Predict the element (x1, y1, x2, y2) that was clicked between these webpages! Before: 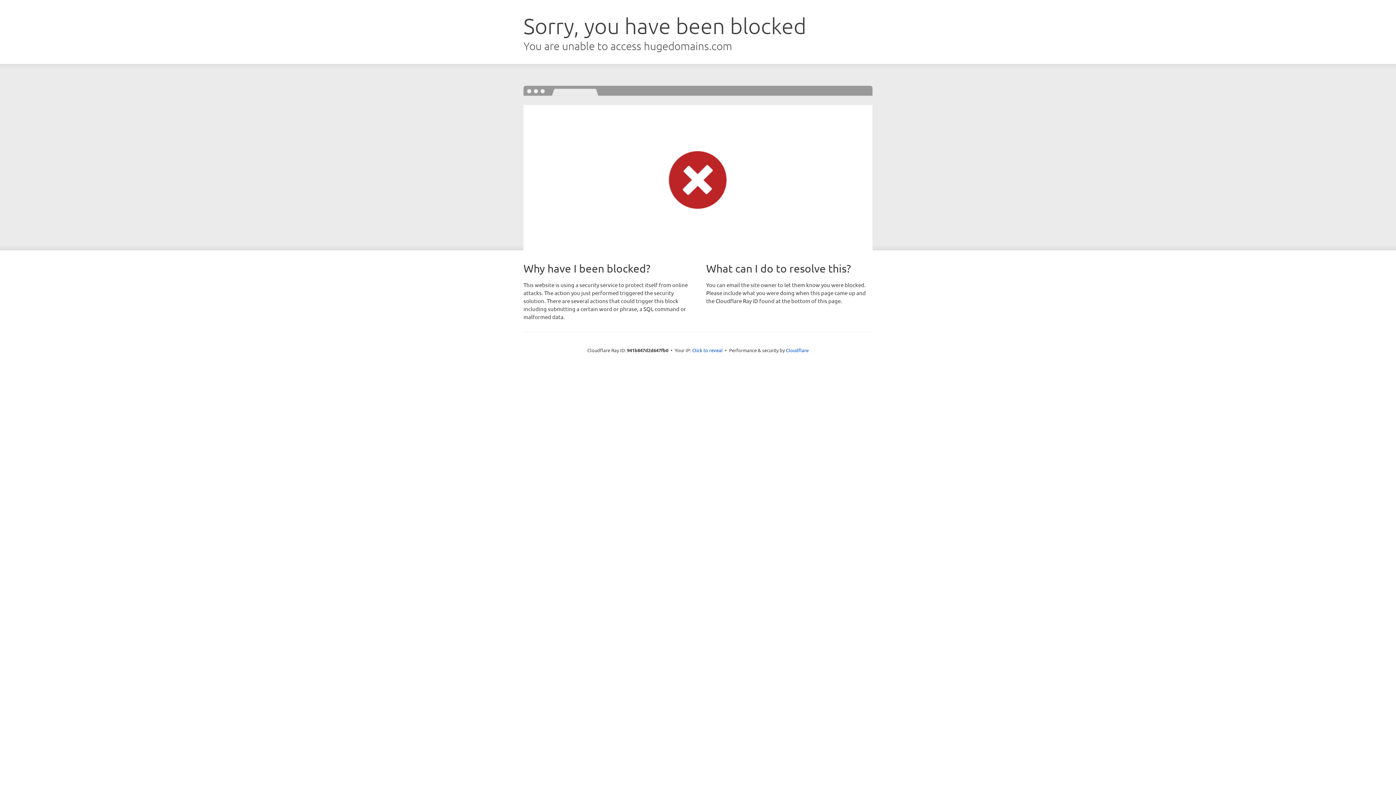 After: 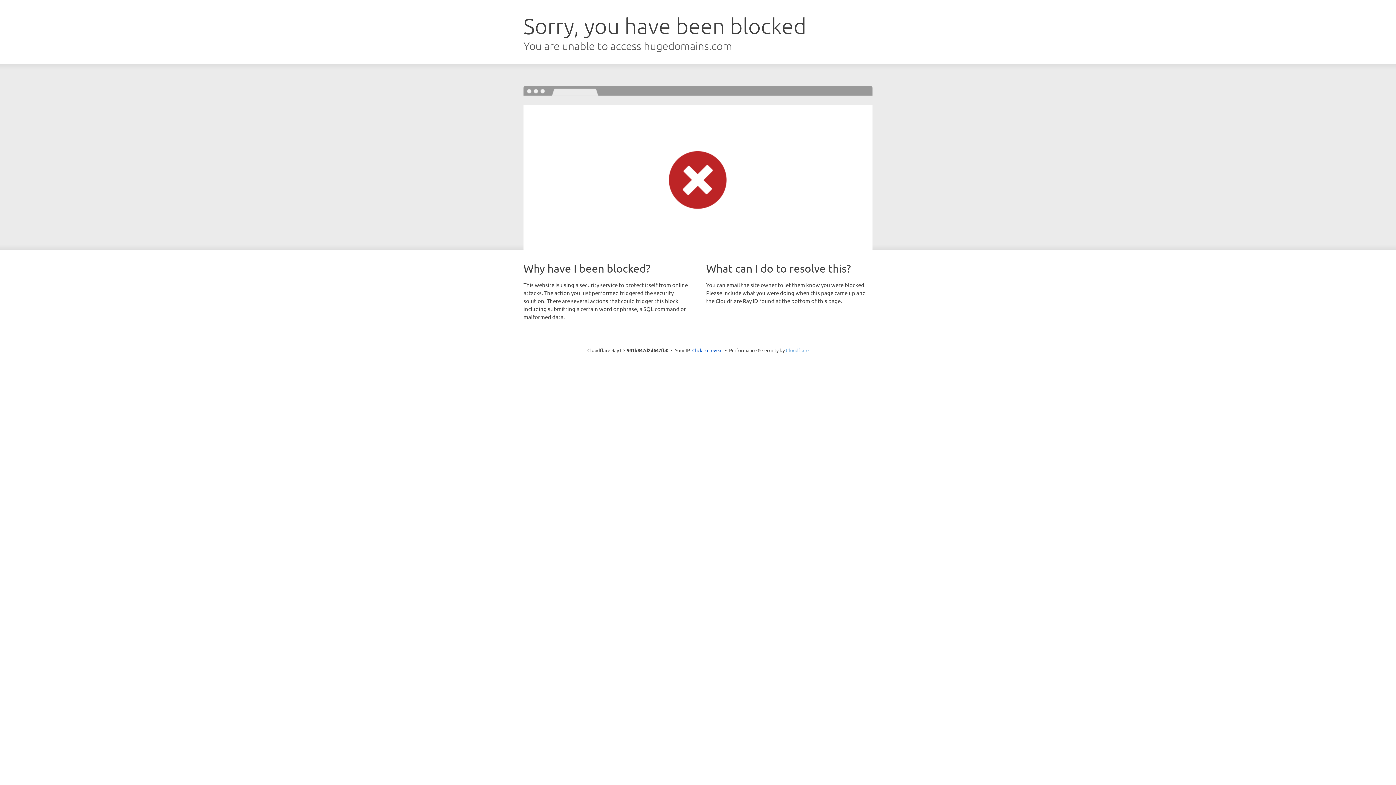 Action: bbox: (786, 347, 808, 353) label: Cloudflare